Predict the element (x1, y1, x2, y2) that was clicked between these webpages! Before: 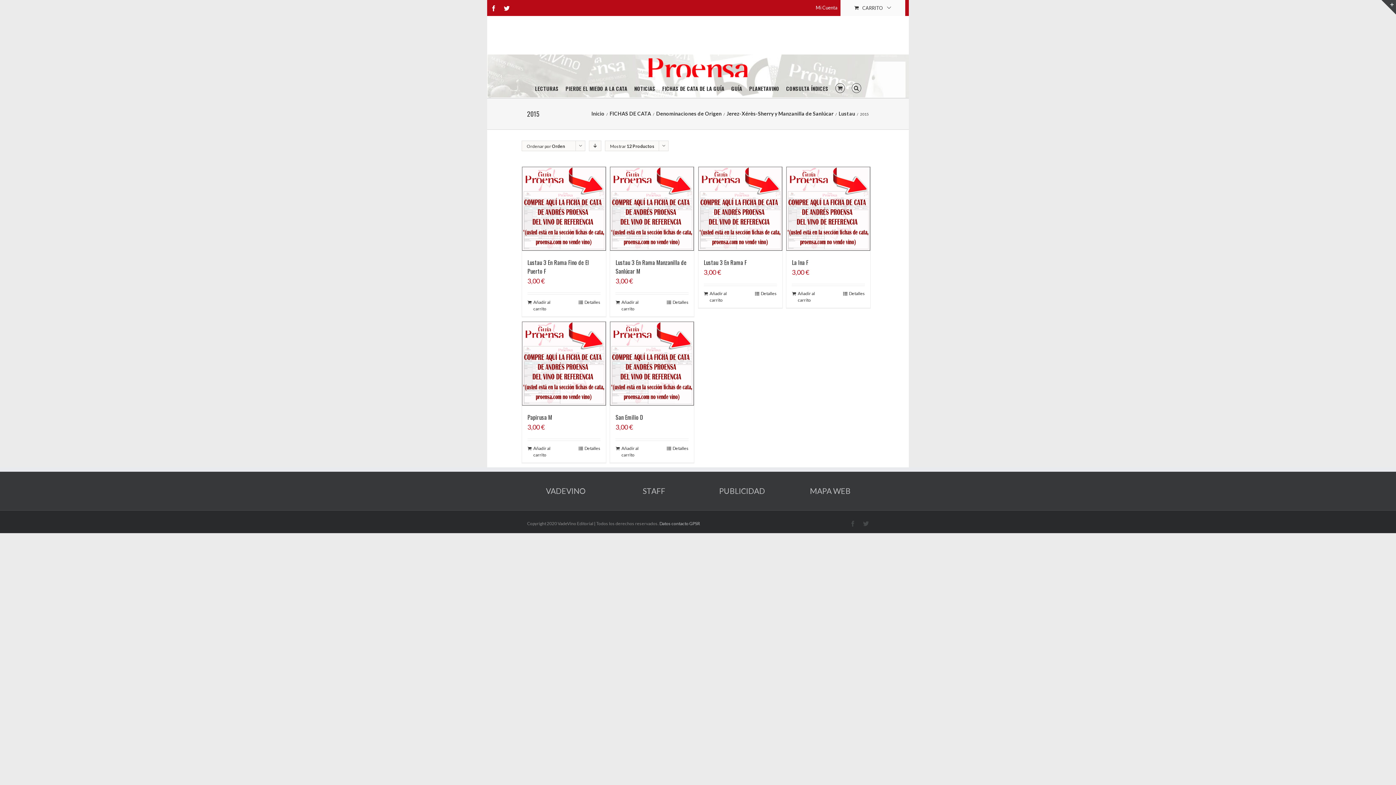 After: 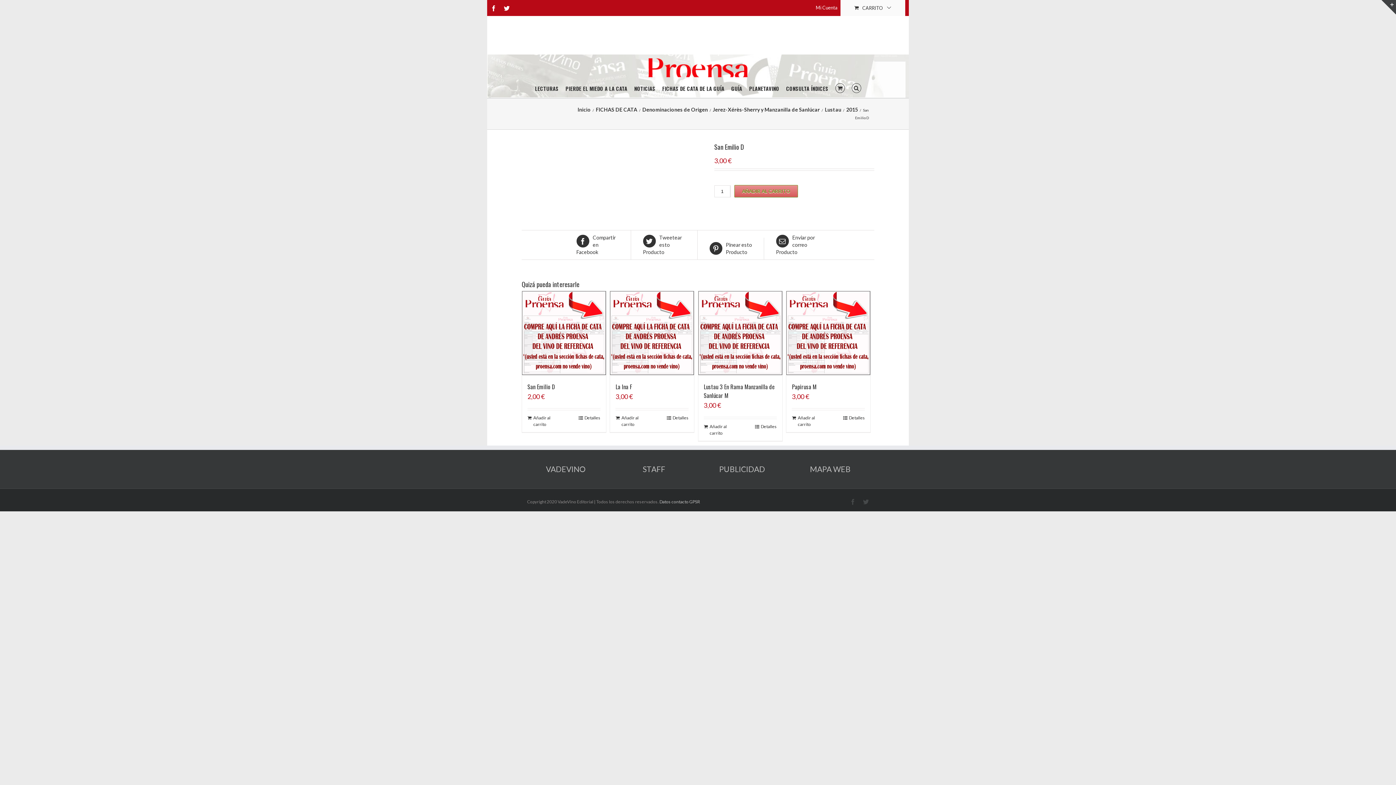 Action: label: Detalles bbox: (667, 445, 688, 451)